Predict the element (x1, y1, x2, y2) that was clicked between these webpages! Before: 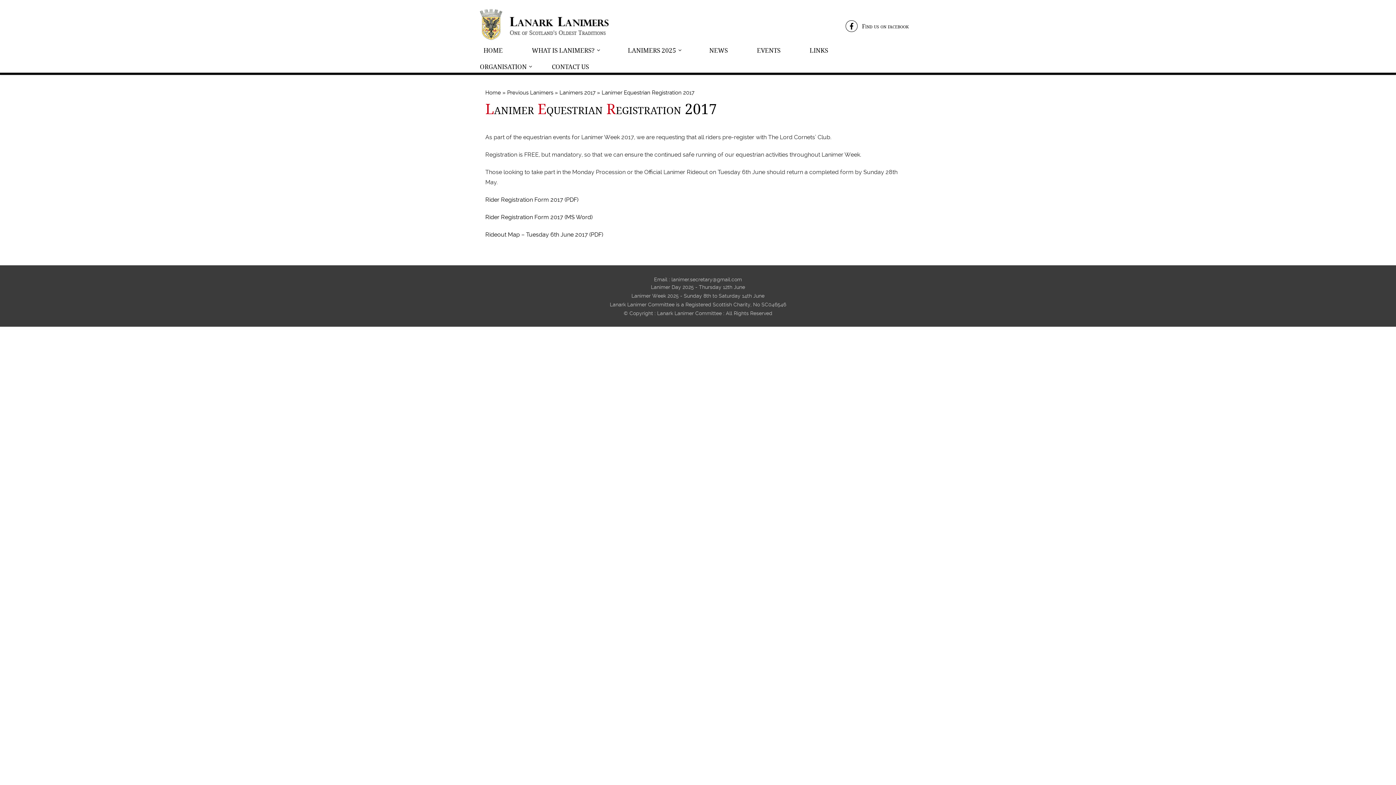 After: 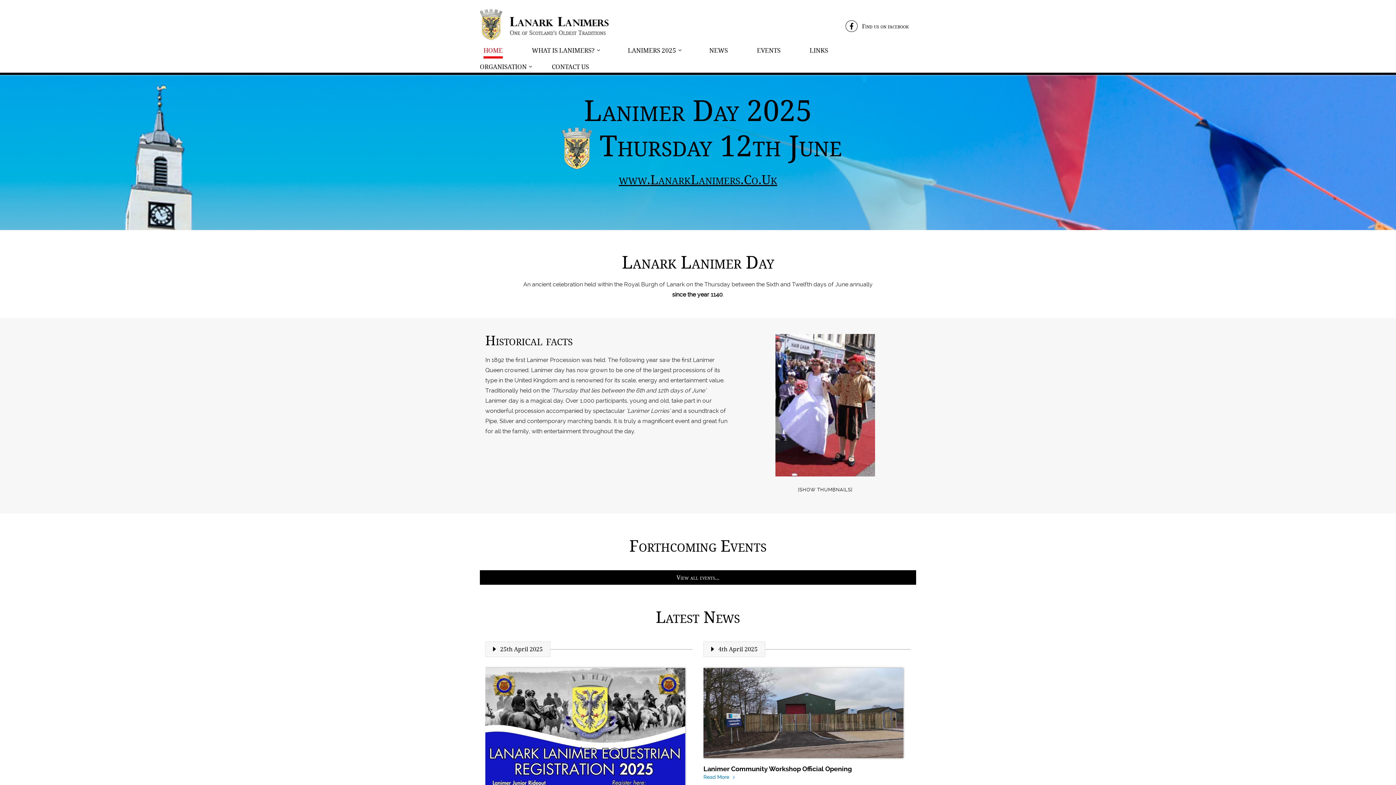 Action: label: Home bbox: (485, 89, 501, 96)